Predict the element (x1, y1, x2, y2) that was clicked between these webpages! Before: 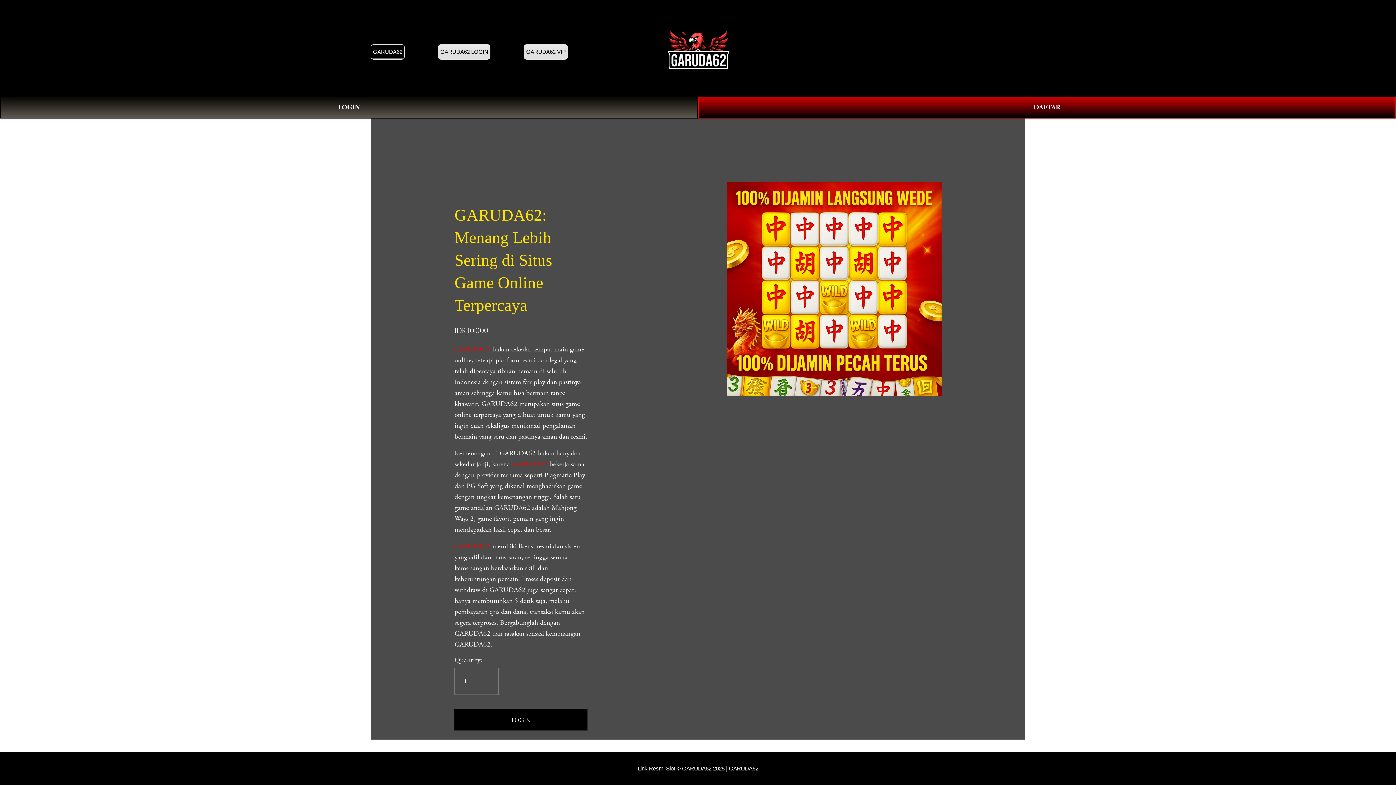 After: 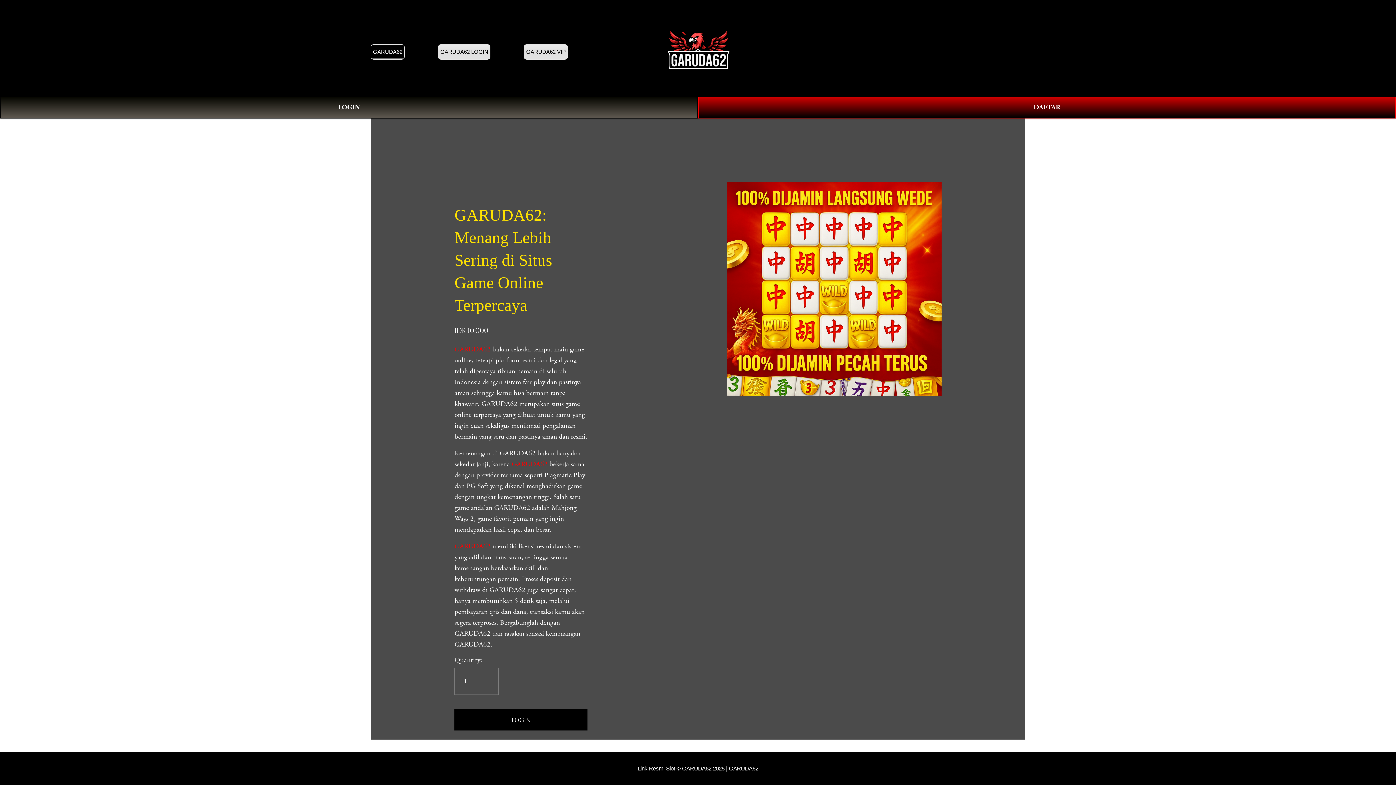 Action: bbox: (438, 44, 490, 59) label: GARUDA62 LOGIN